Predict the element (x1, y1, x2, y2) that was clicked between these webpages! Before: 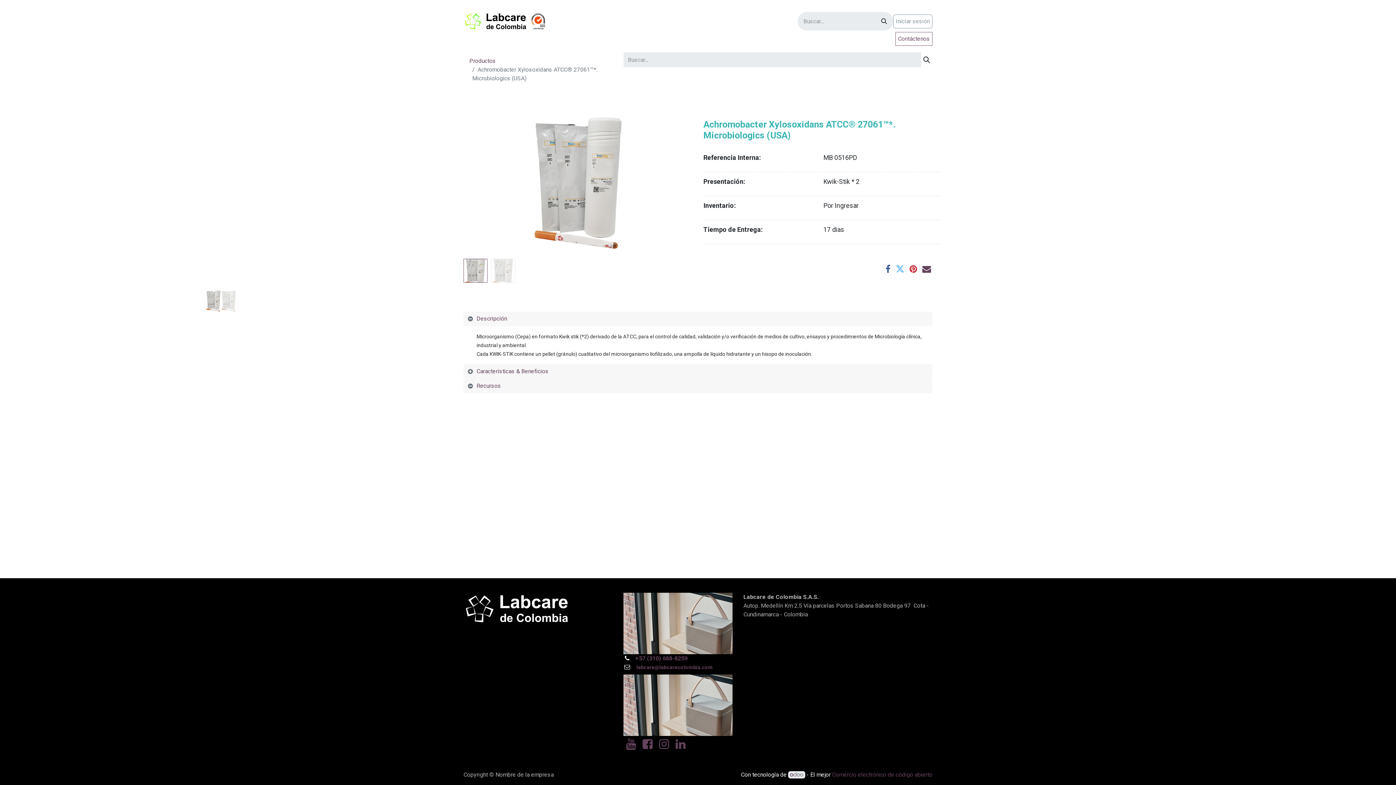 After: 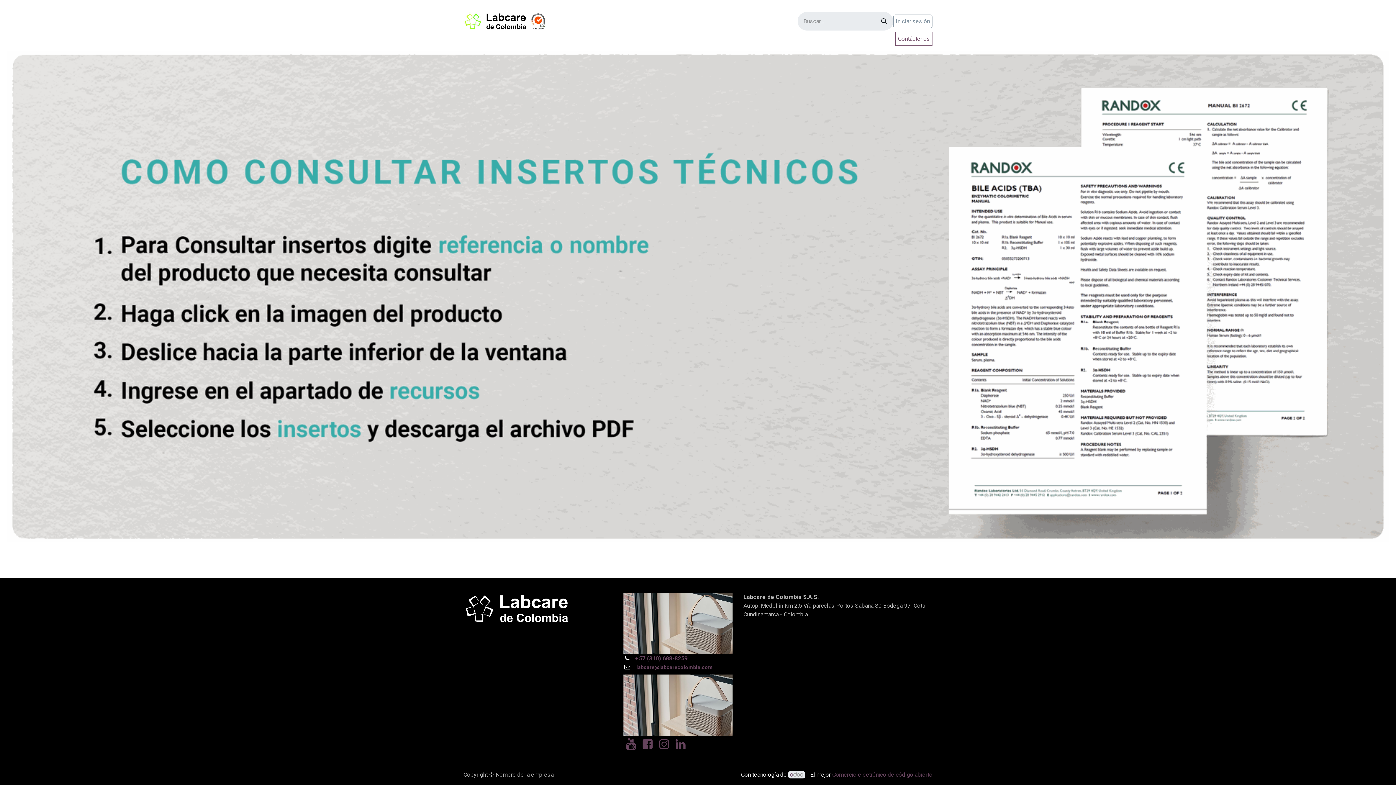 Action: label: Insertos bbox: (688, 33, 715, 48)